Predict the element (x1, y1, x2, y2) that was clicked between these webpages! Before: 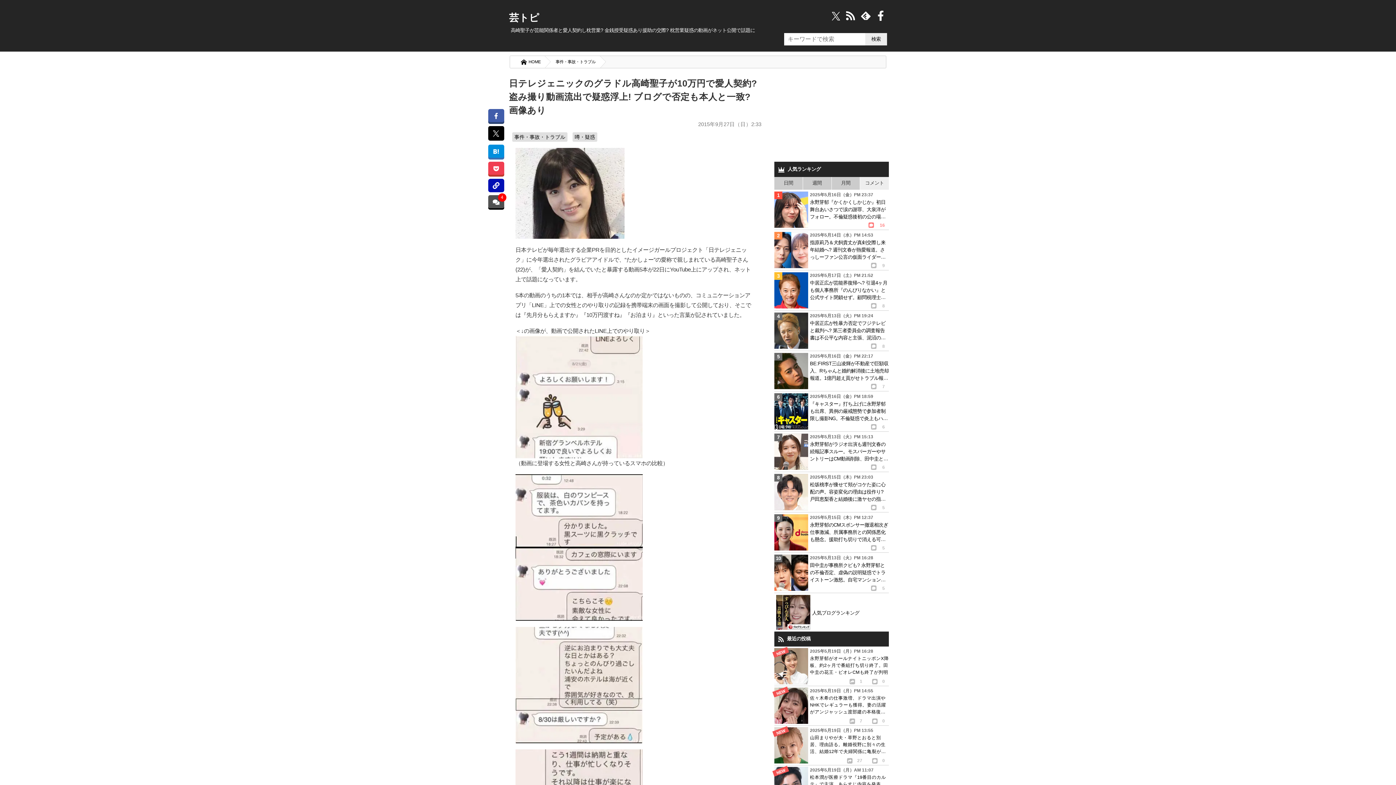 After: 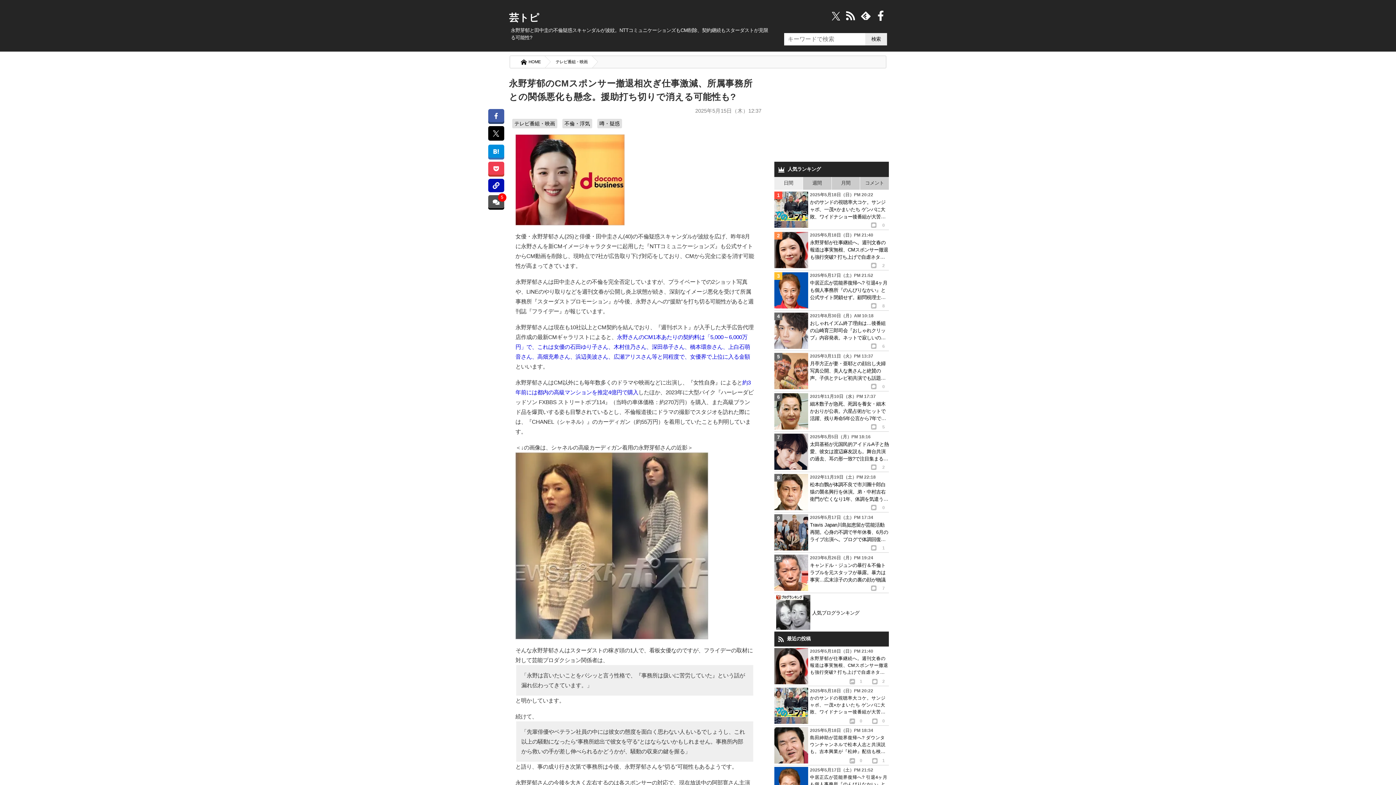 Action: bbox: (774, 512, 889, 552) label: 2025年5月15日（木）PM 12:37
永野芽郁のCMスポンサー撤退相次ぎ仕事激減、所属事務所との関係悪化も懸念。援助打ち切りで消える可能性も?
 5